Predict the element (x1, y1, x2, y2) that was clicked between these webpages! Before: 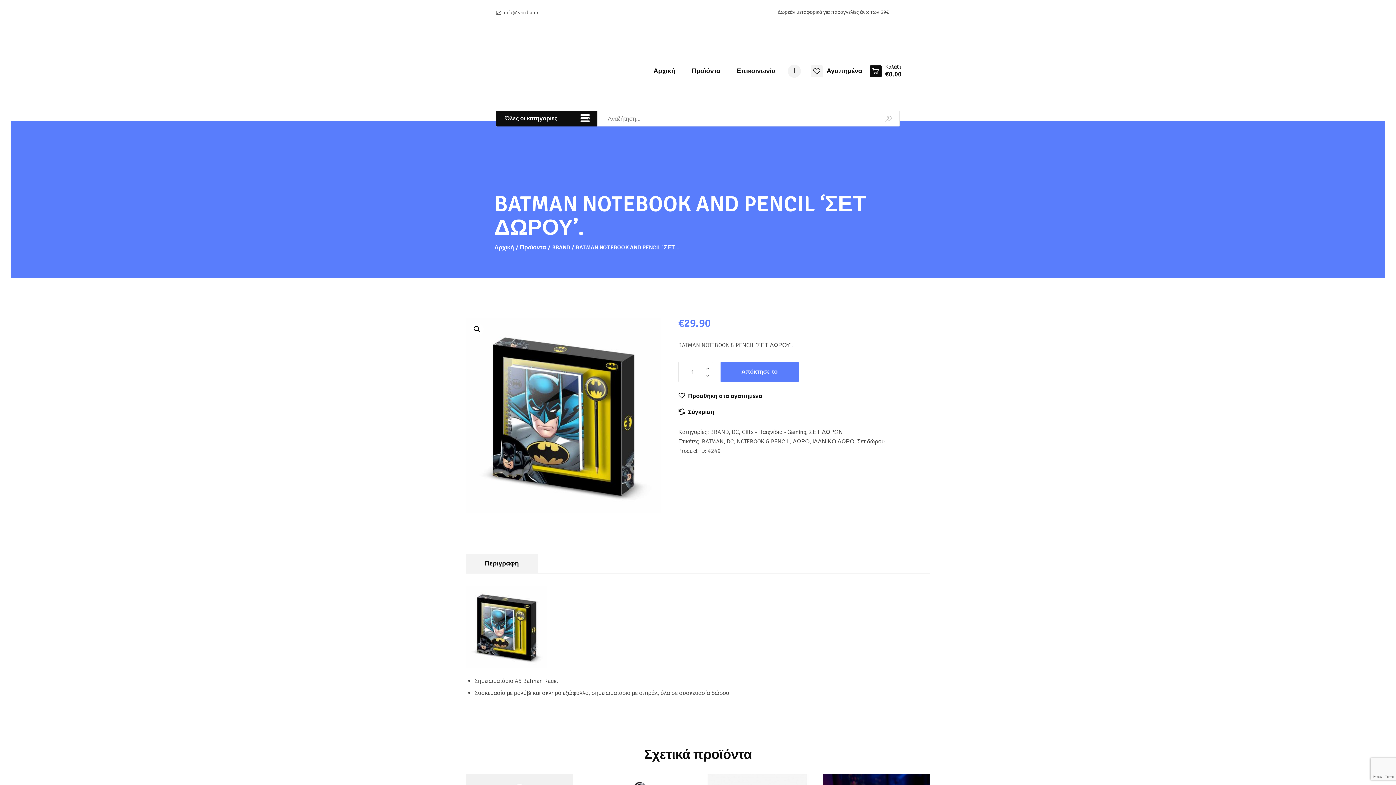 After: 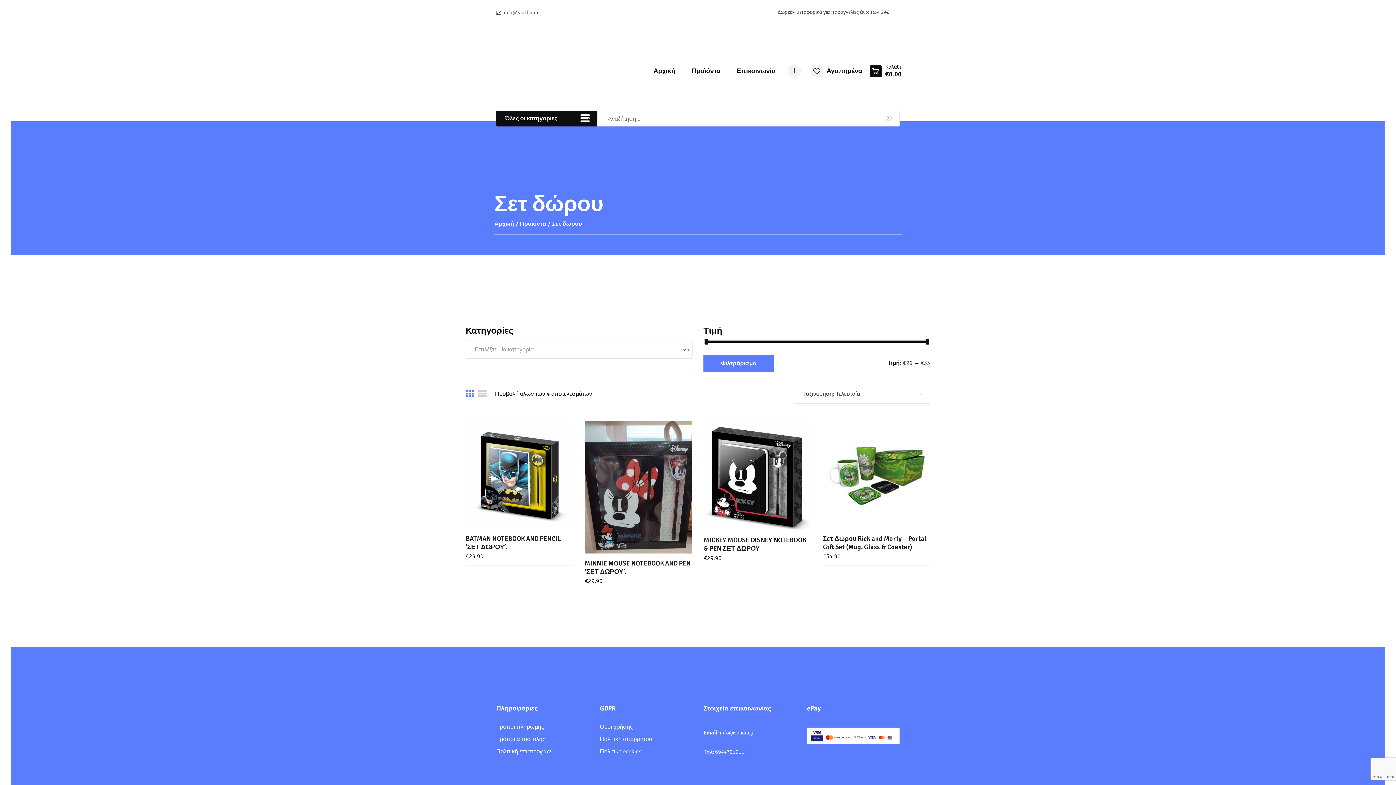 Action: label: Σετ δώρου bbox: (857, 438, 885, 445)